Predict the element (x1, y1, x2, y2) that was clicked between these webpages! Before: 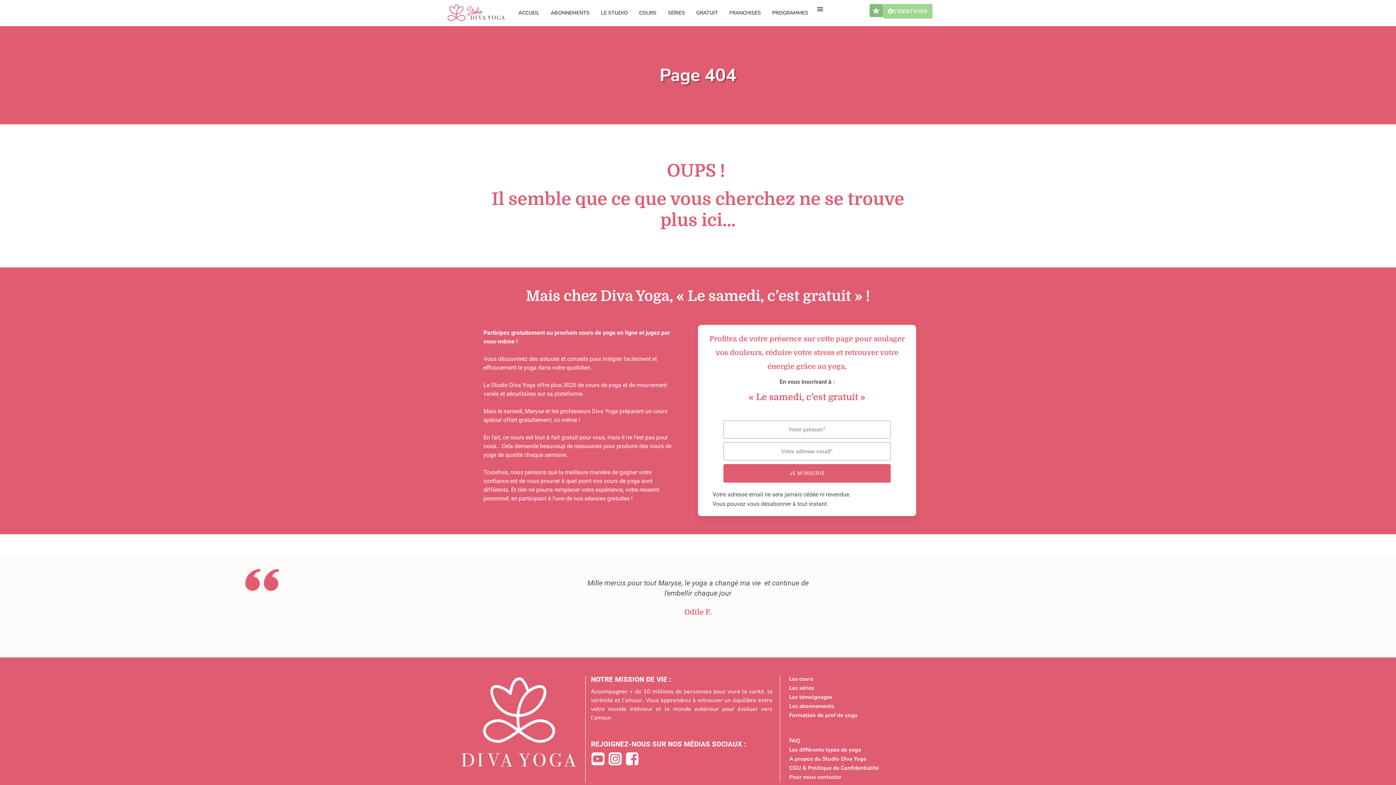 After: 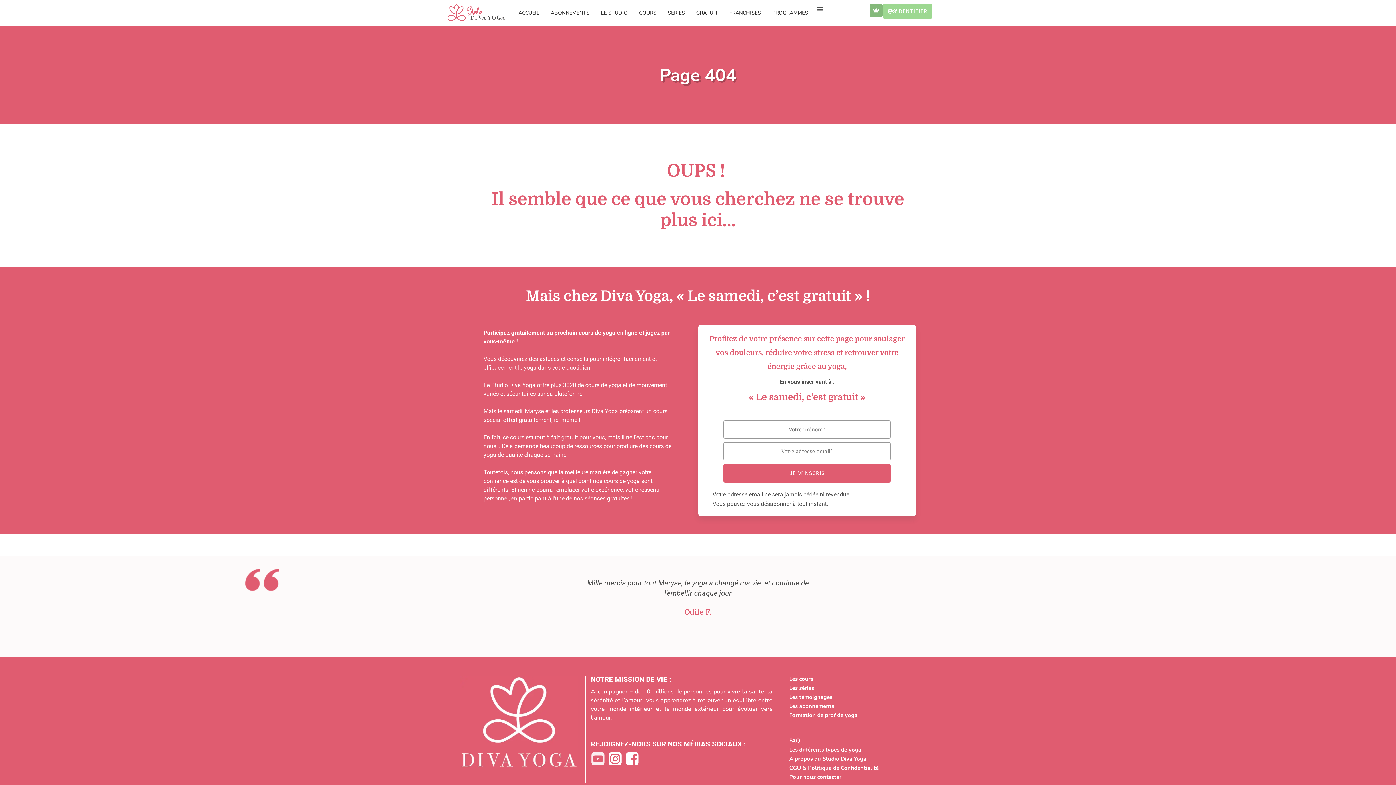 Action: bbox: (591, 752, 604, 766) label: Diva_yoga_youtube